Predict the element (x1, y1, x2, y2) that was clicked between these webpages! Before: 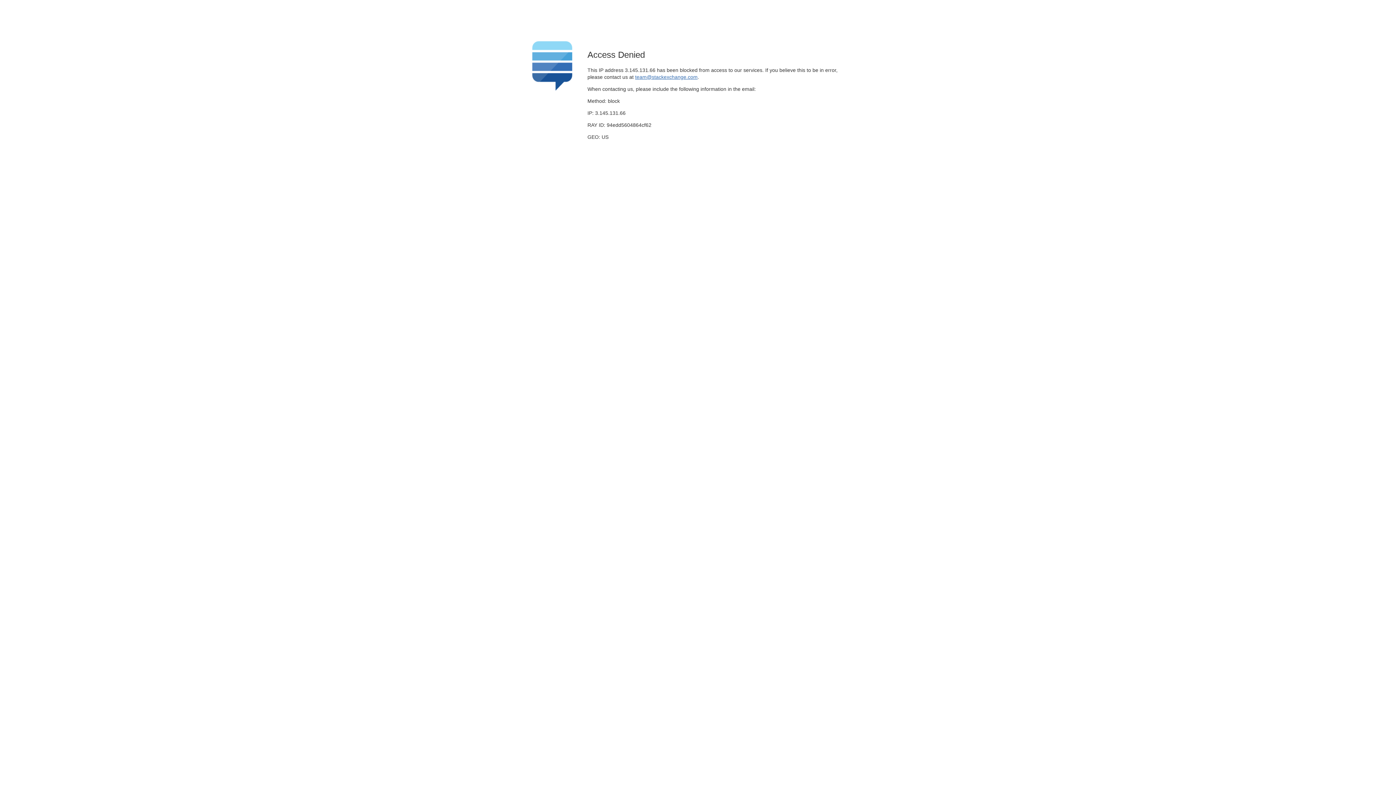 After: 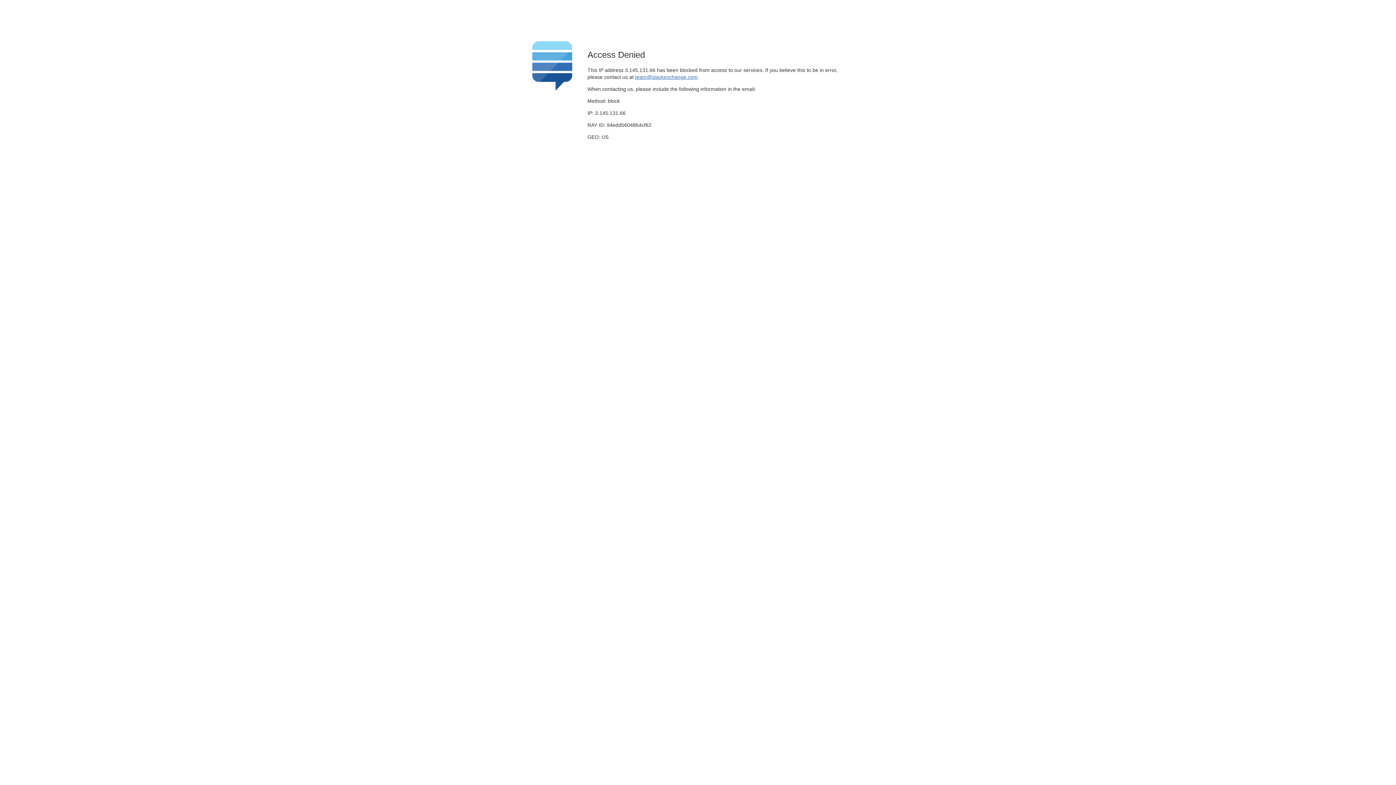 Action: bbox: (635, 74, 697, 79) label: team@stackexchange.com